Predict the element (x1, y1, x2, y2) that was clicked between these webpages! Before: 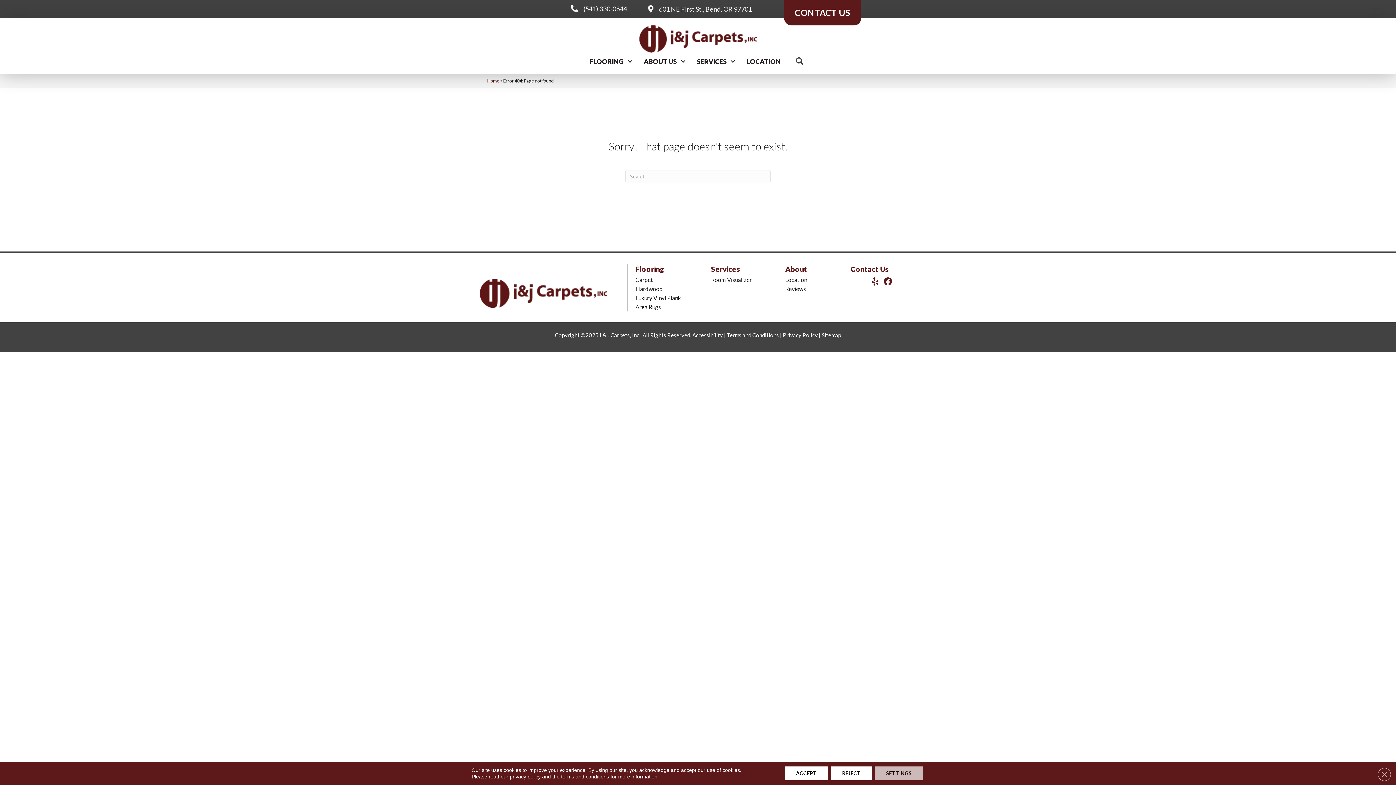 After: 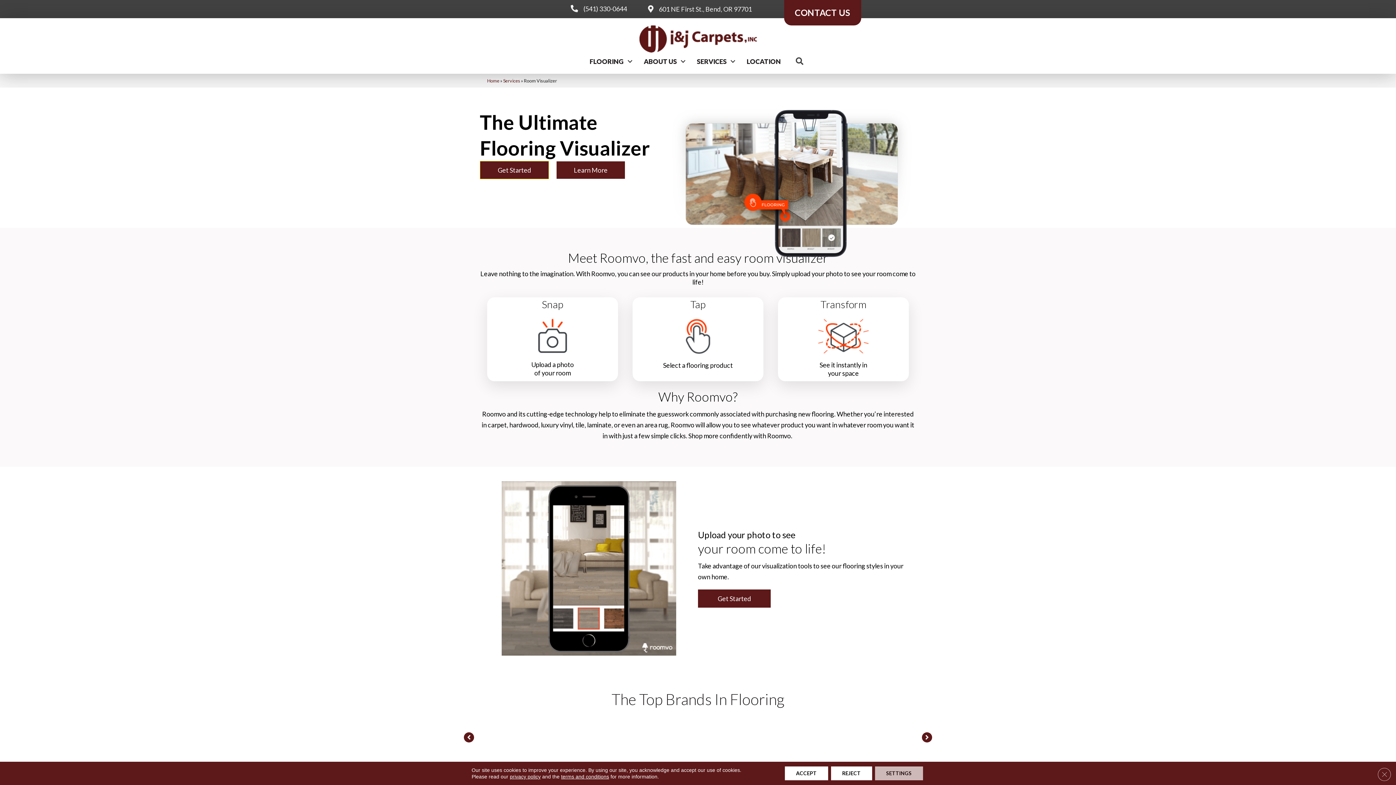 Action: label: Room Visualizer bbox: (711, 275, 752, 284)